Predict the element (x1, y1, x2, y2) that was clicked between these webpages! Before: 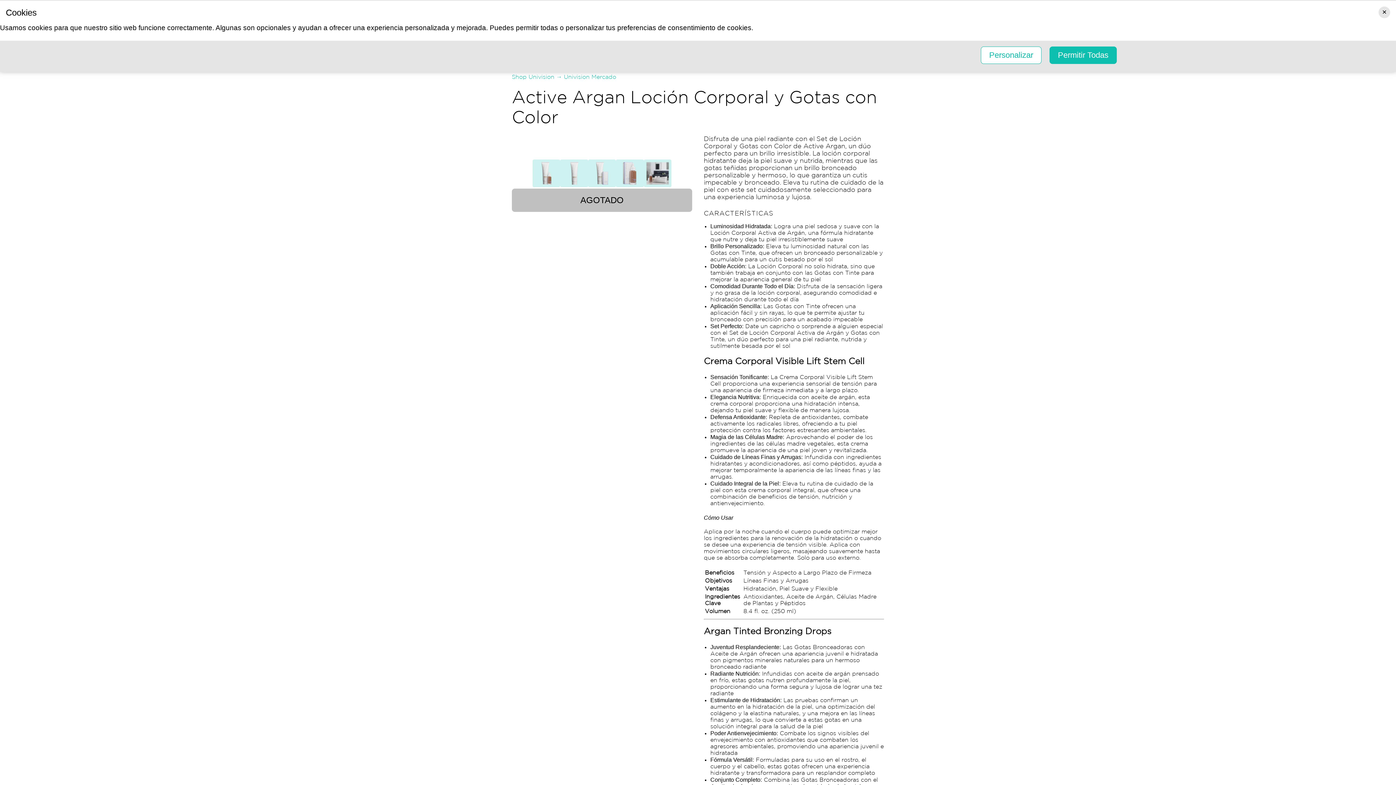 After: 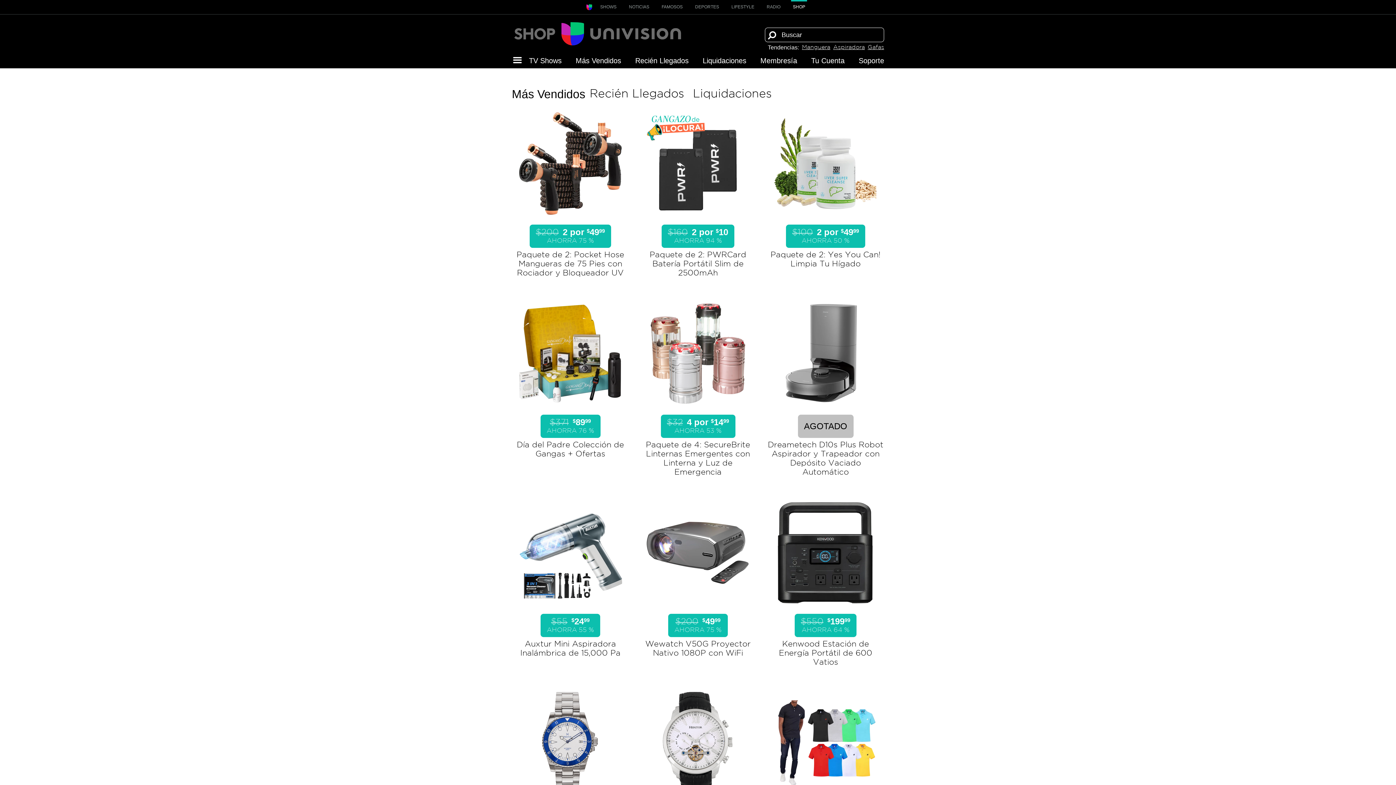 Action: bbox: (564, 74, 616, 80) label: Univision Mercado